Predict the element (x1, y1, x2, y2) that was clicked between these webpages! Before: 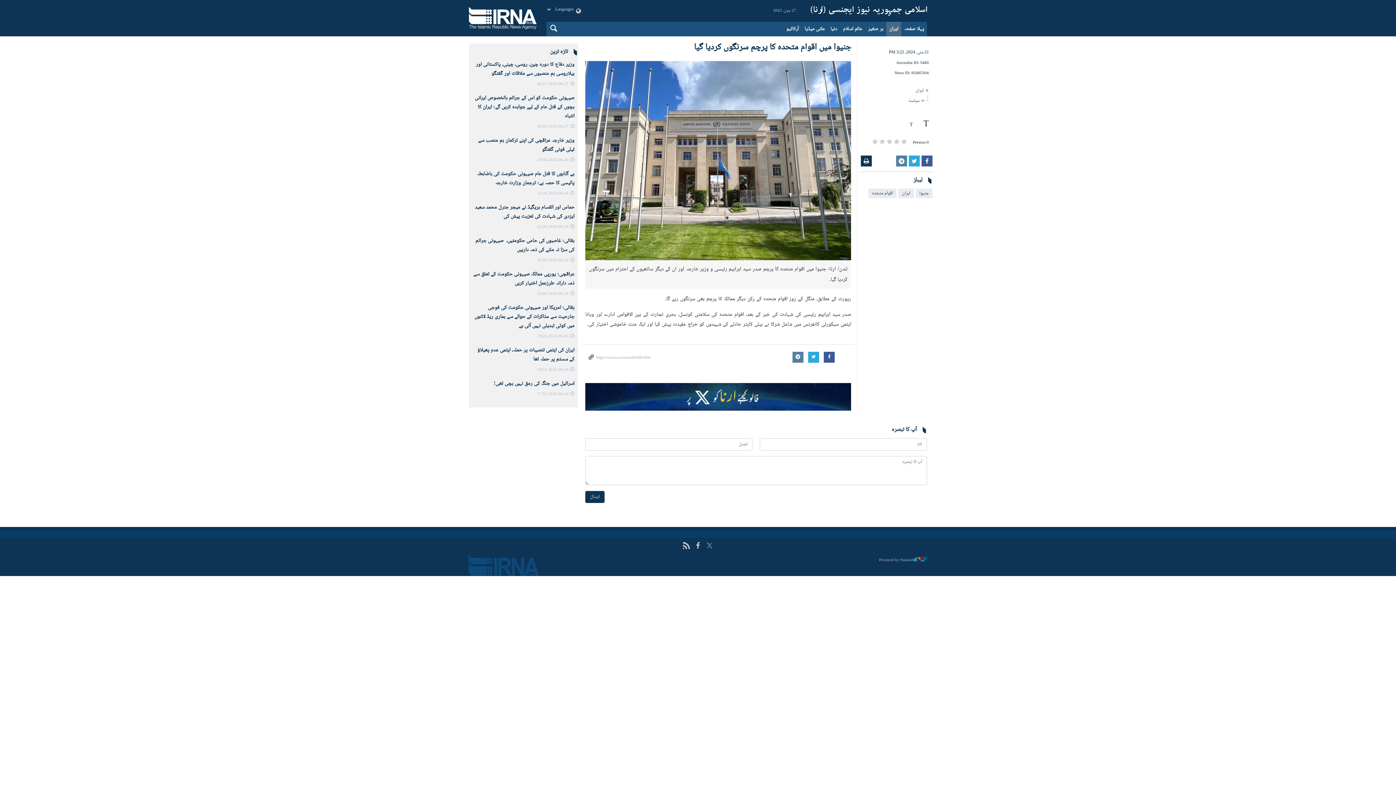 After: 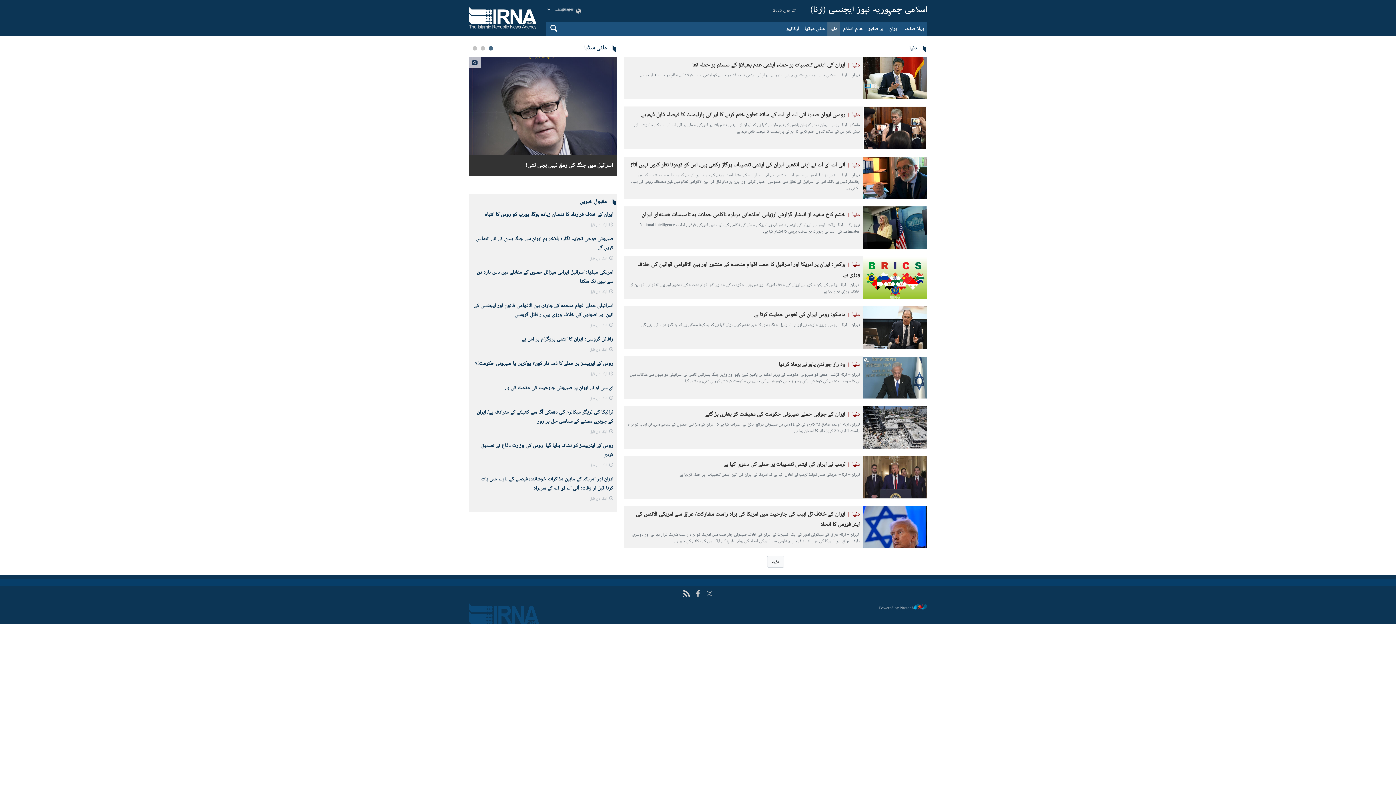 Action: label: دنیا bbox: (816, 21, 832, 36)